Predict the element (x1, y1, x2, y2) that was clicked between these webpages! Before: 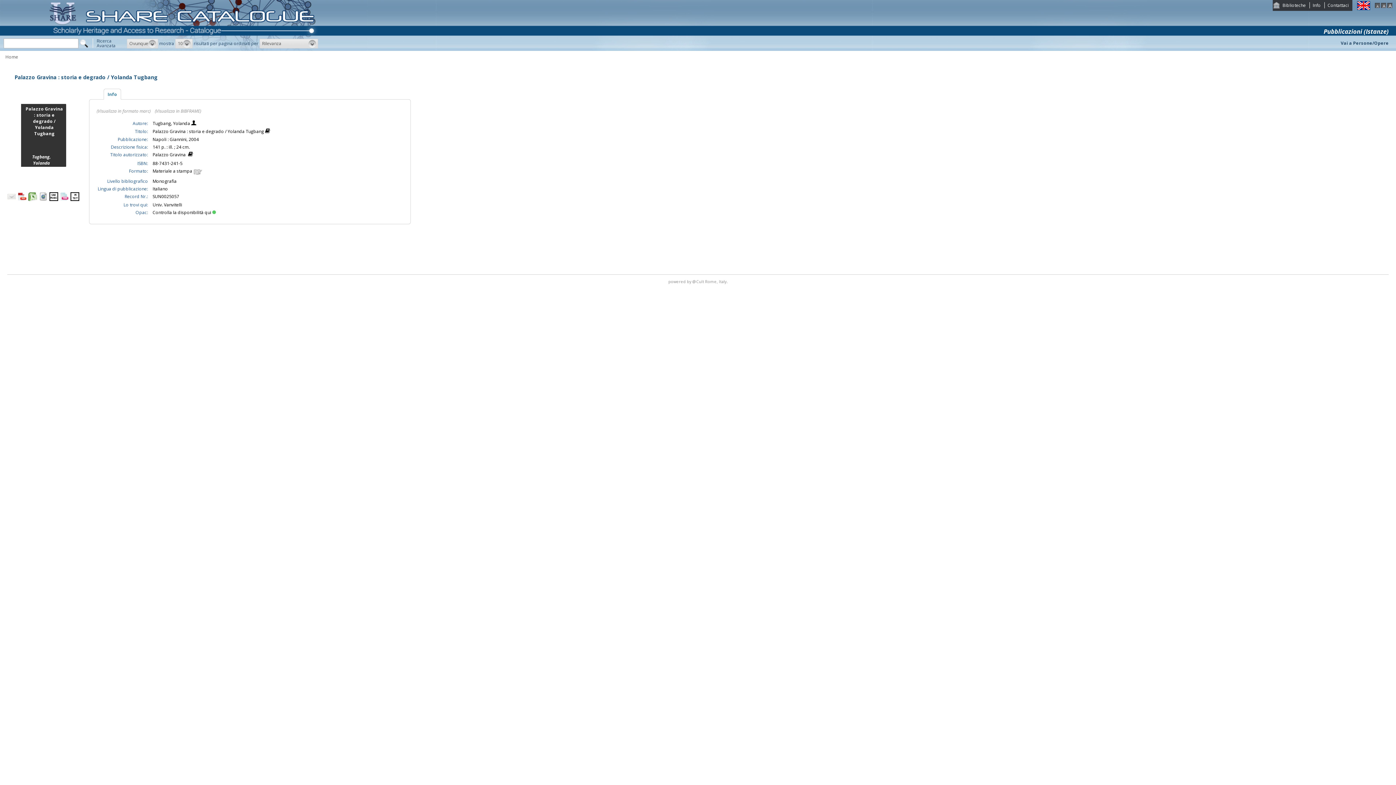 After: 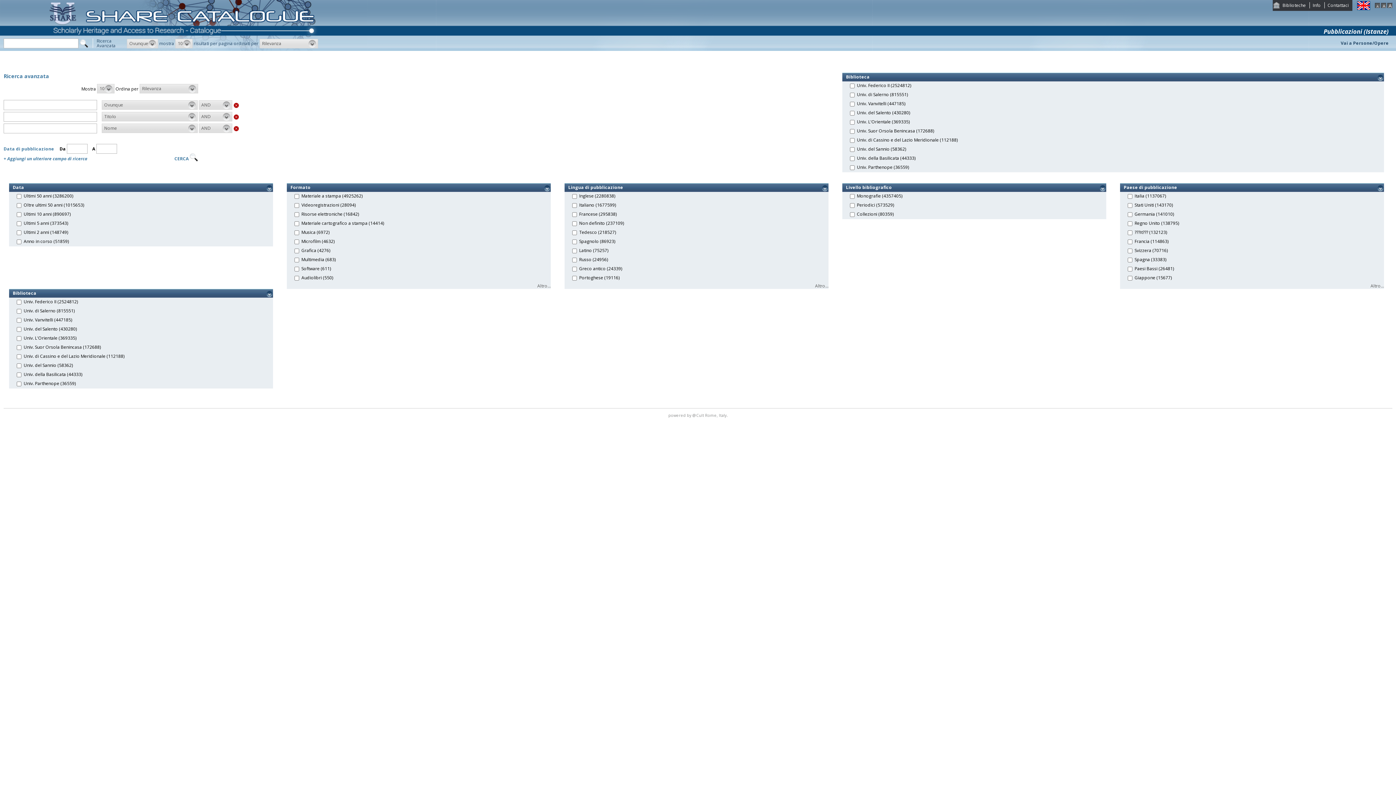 Action: bbox: (92, 38, 122, 48) label: Ricerca
Avanzata